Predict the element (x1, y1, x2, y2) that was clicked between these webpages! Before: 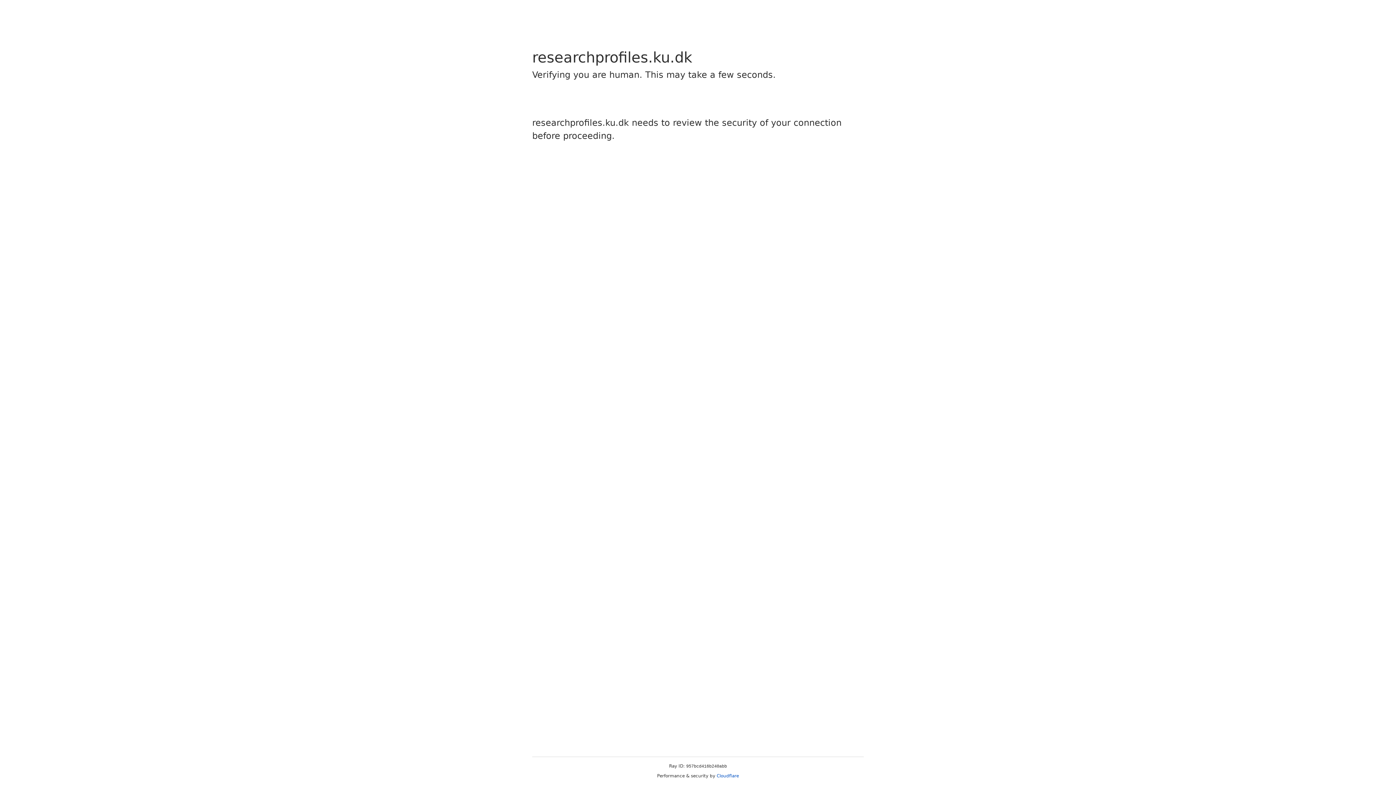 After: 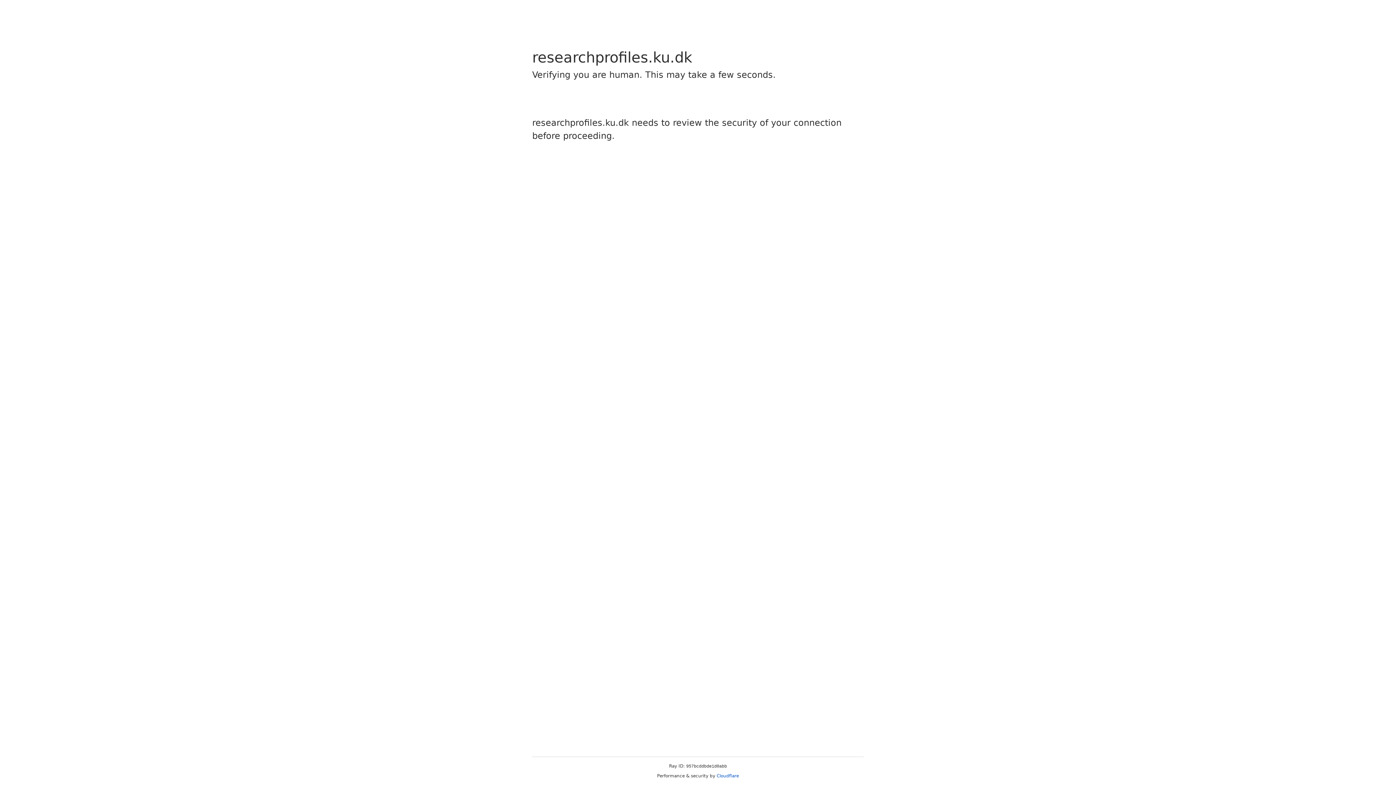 Action: bbox: (716, 773, 739, 778) label: Cloudflare